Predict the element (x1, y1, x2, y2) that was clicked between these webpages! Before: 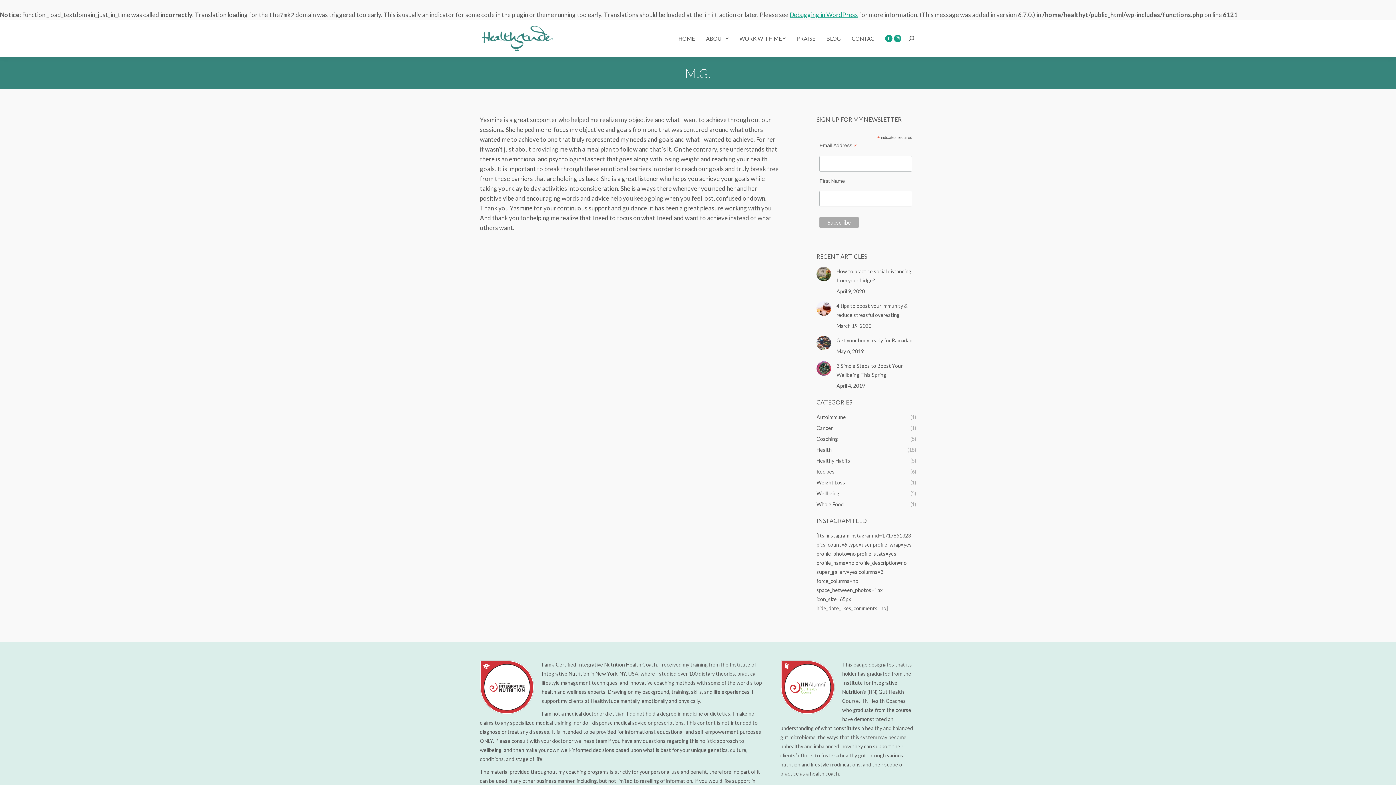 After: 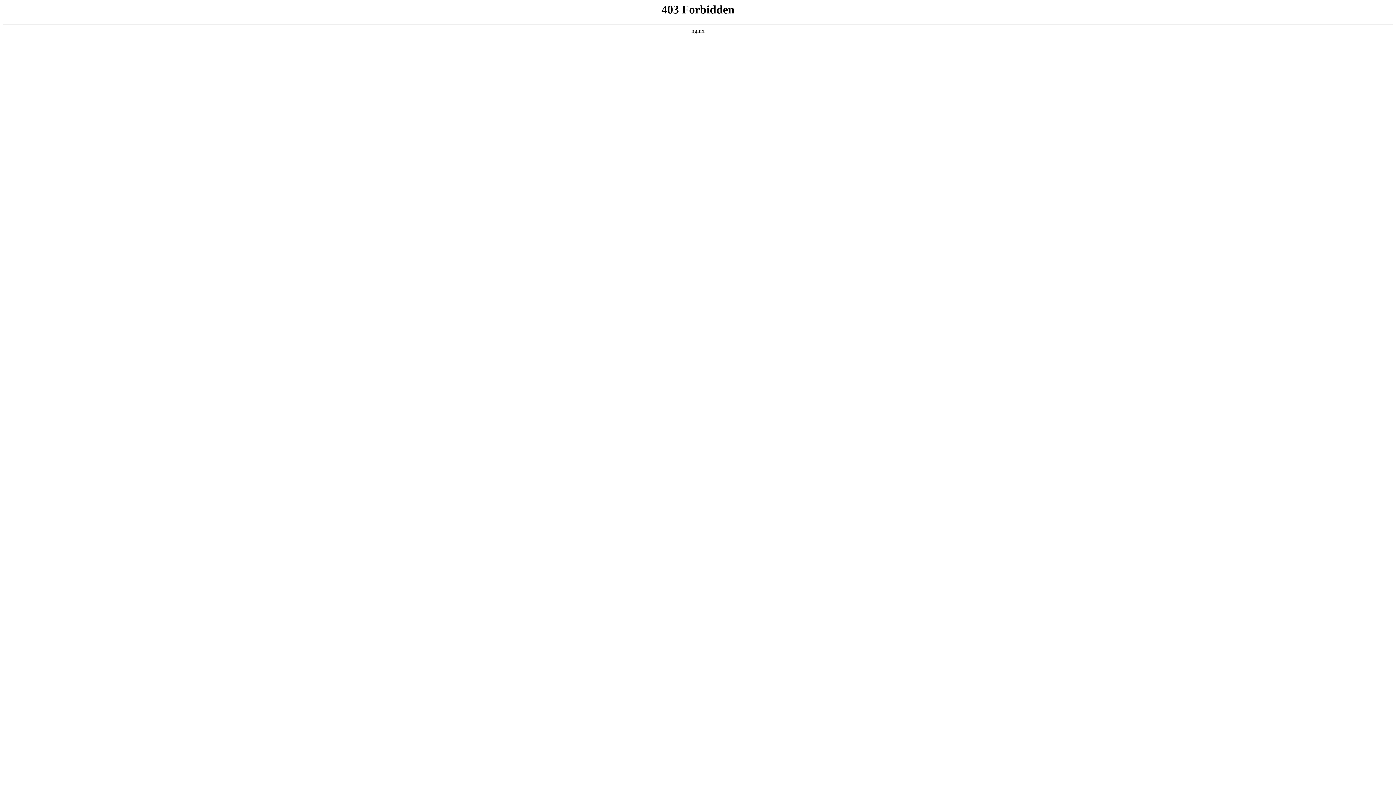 Action: bbox: (789, 10, 858, 18) label: Debugging in WordPress